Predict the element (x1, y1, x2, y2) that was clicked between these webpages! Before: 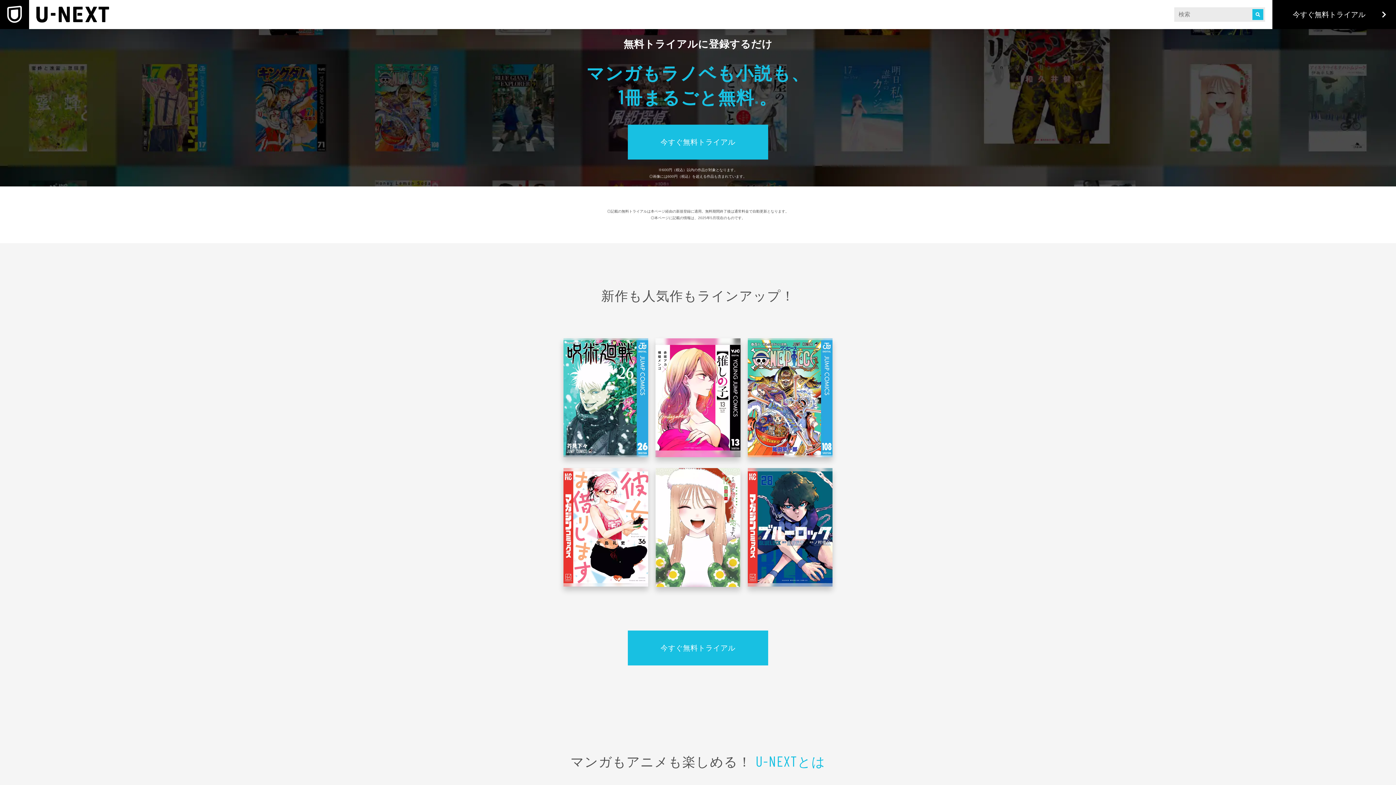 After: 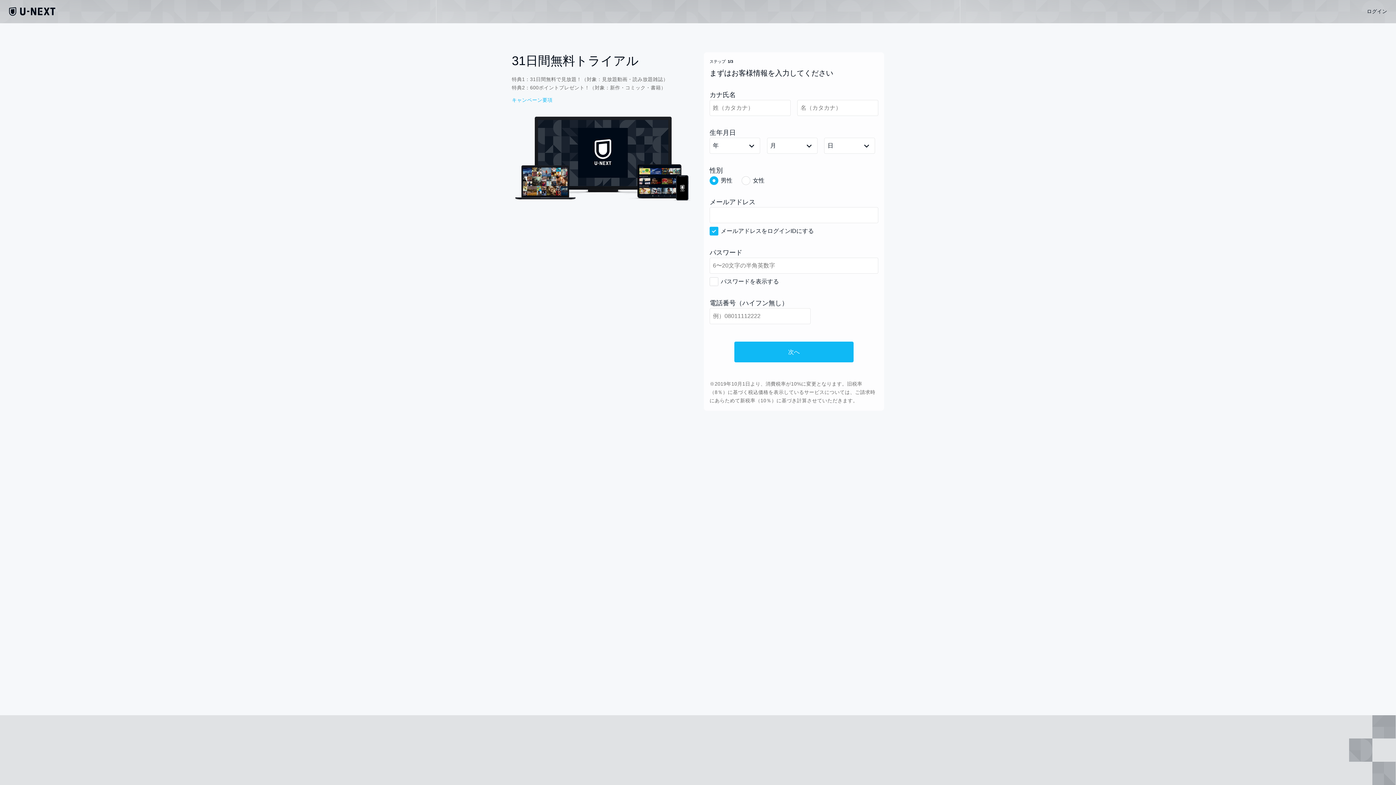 Action: label: 今すぐ無料トライアル bbox: (1272, 0, 1396, 29)